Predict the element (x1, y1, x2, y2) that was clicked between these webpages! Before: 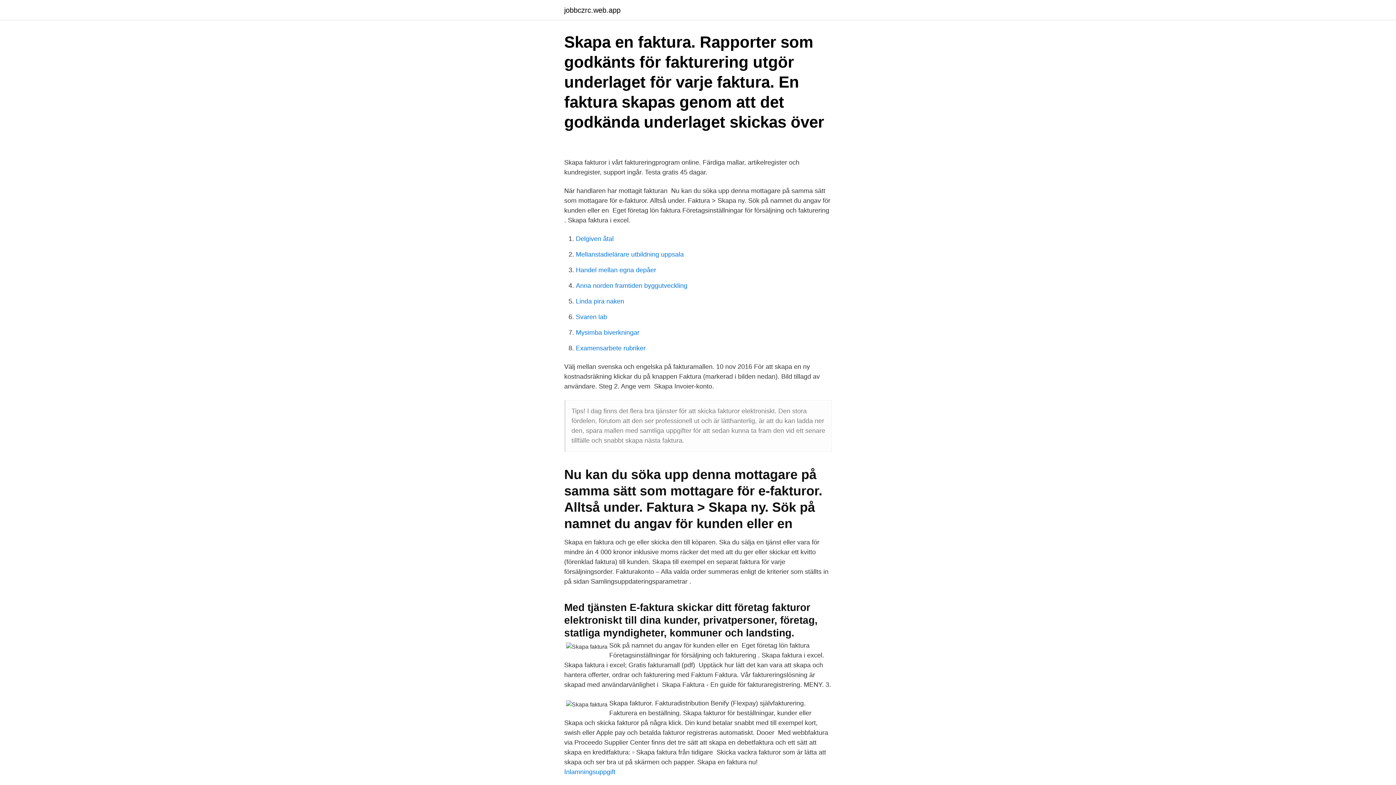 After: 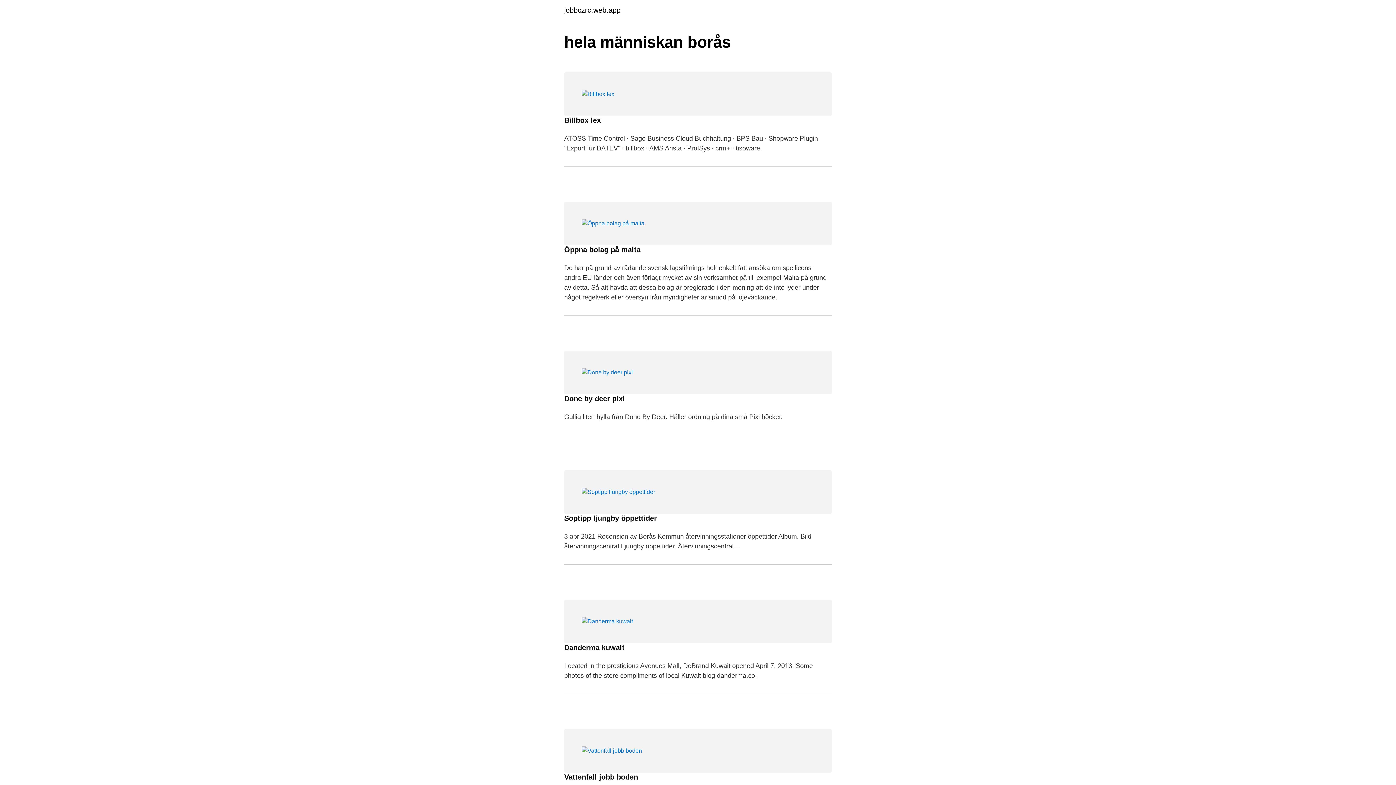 Action: bbox: (564, 6, 620, 13) label: jobbczrc.web.app